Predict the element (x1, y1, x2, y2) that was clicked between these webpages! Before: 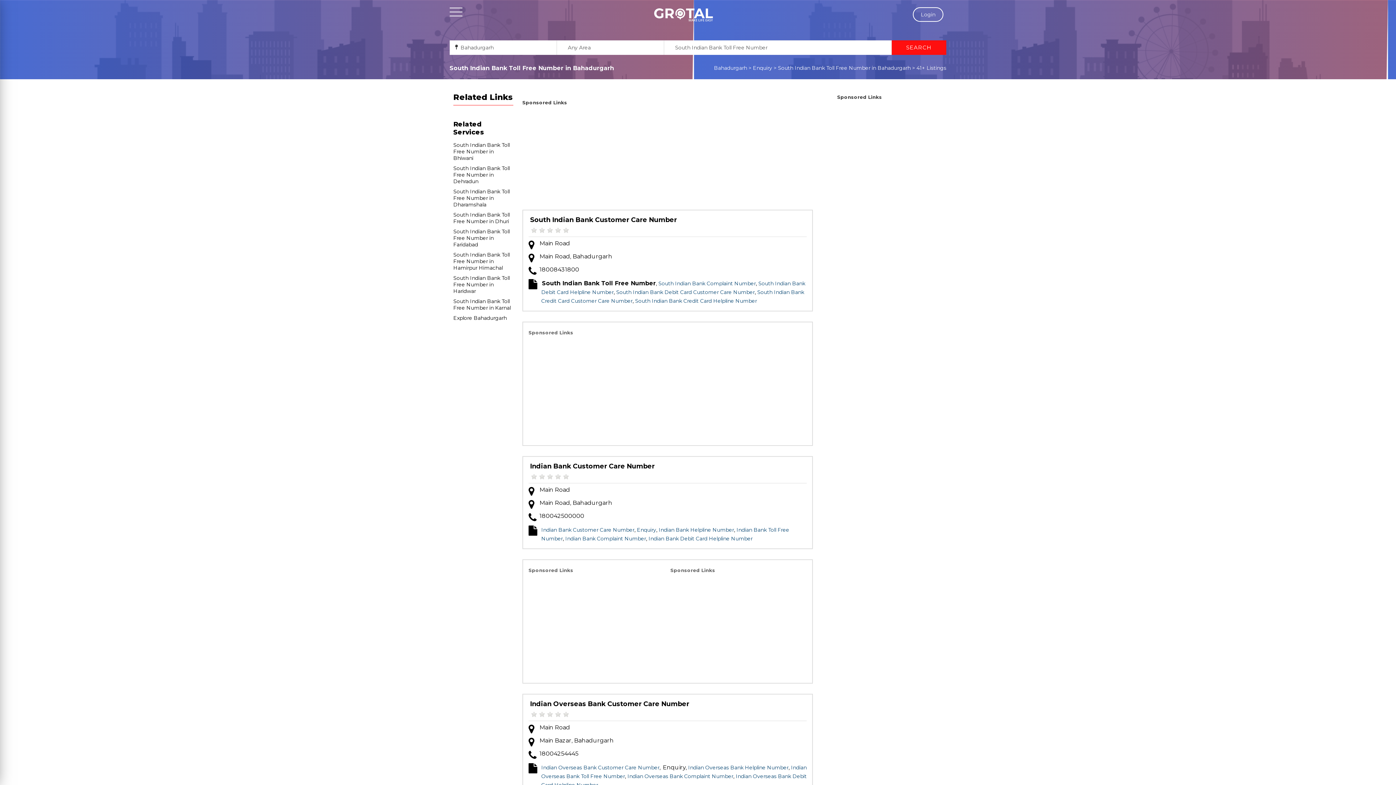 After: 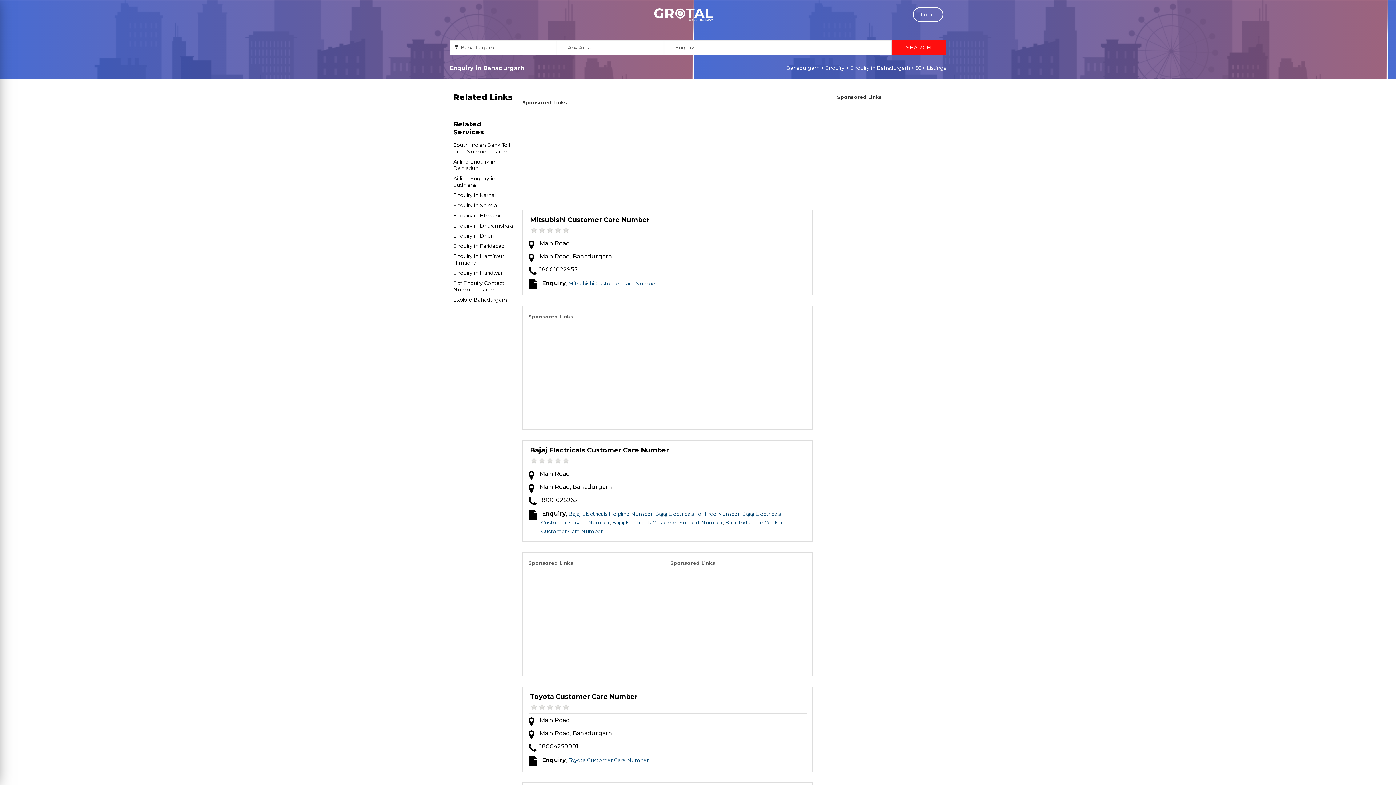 Action: bbox: (753, 64, 772, 71) label: Enquiry